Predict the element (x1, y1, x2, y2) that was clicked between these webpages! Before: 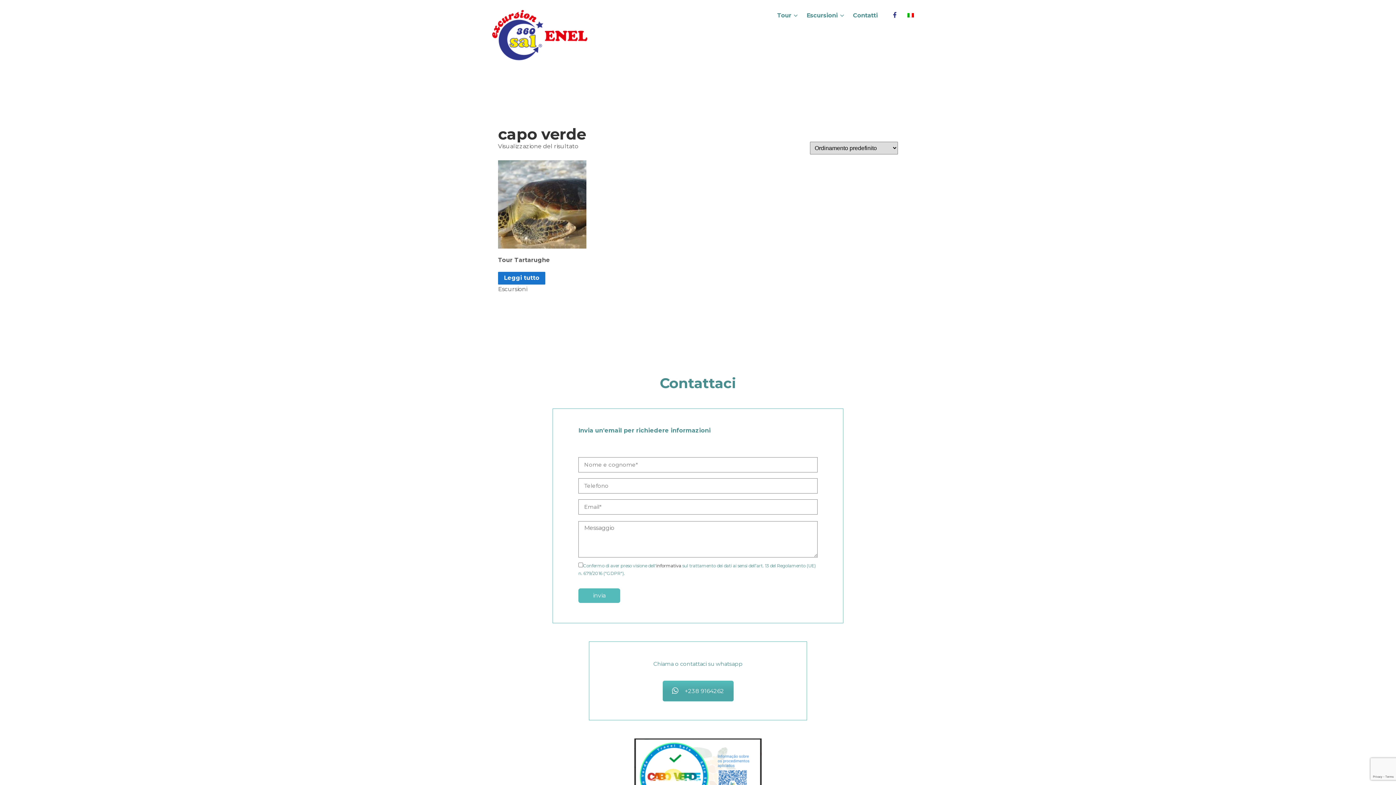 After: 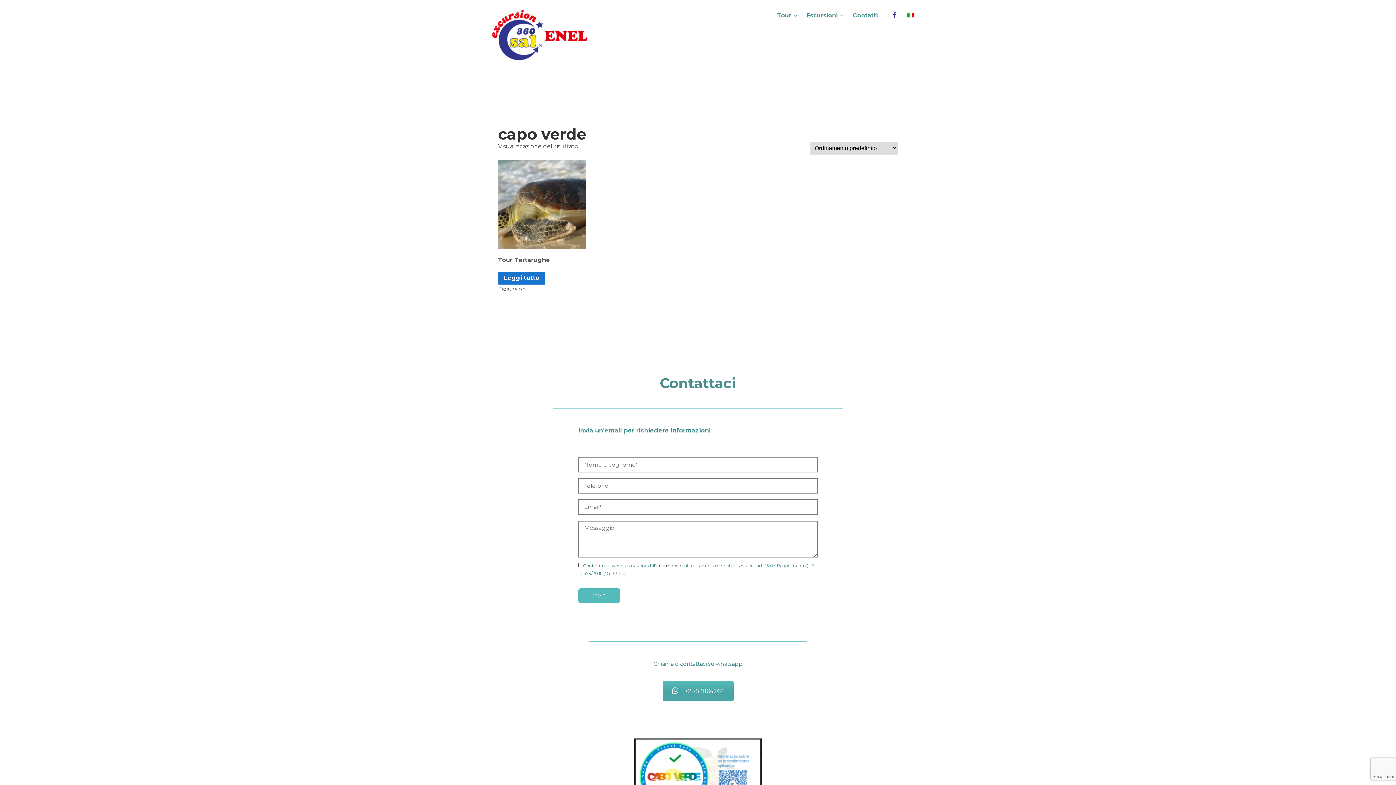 Action: label: informativa bbox: (656, 563, 681, 568)